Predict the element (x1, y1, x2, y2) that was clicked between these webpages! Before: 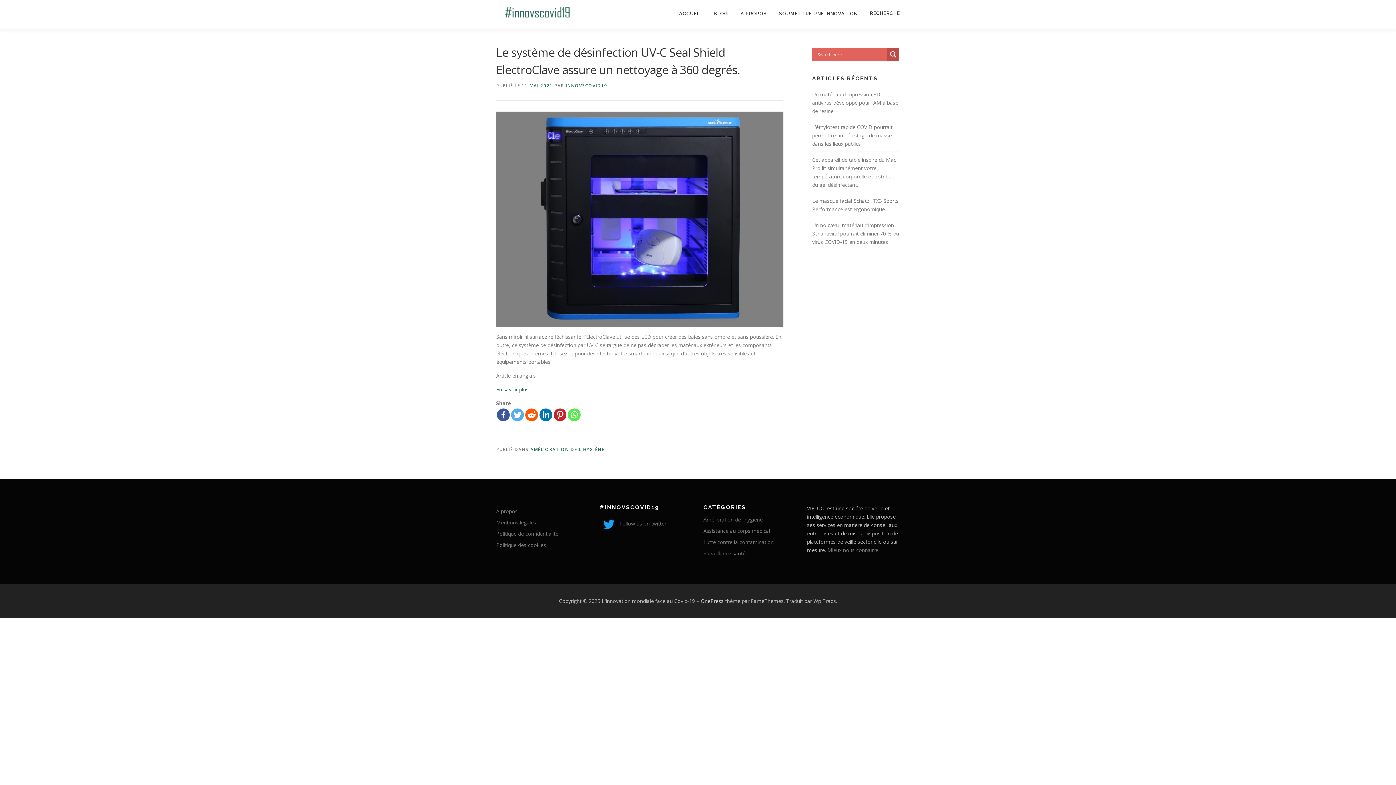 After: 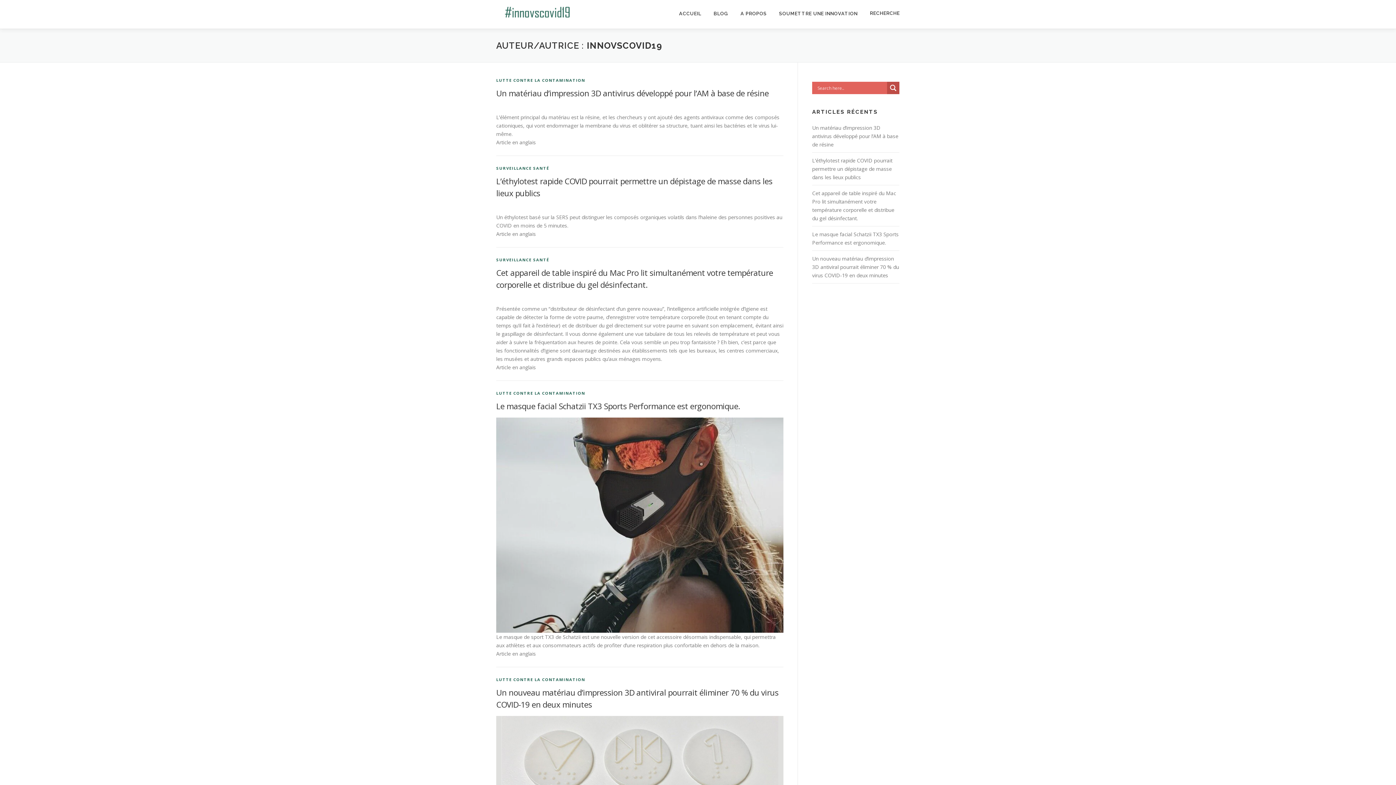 Action: bbox: (565, 82, 607, 88) label: INNOVSCOVID19